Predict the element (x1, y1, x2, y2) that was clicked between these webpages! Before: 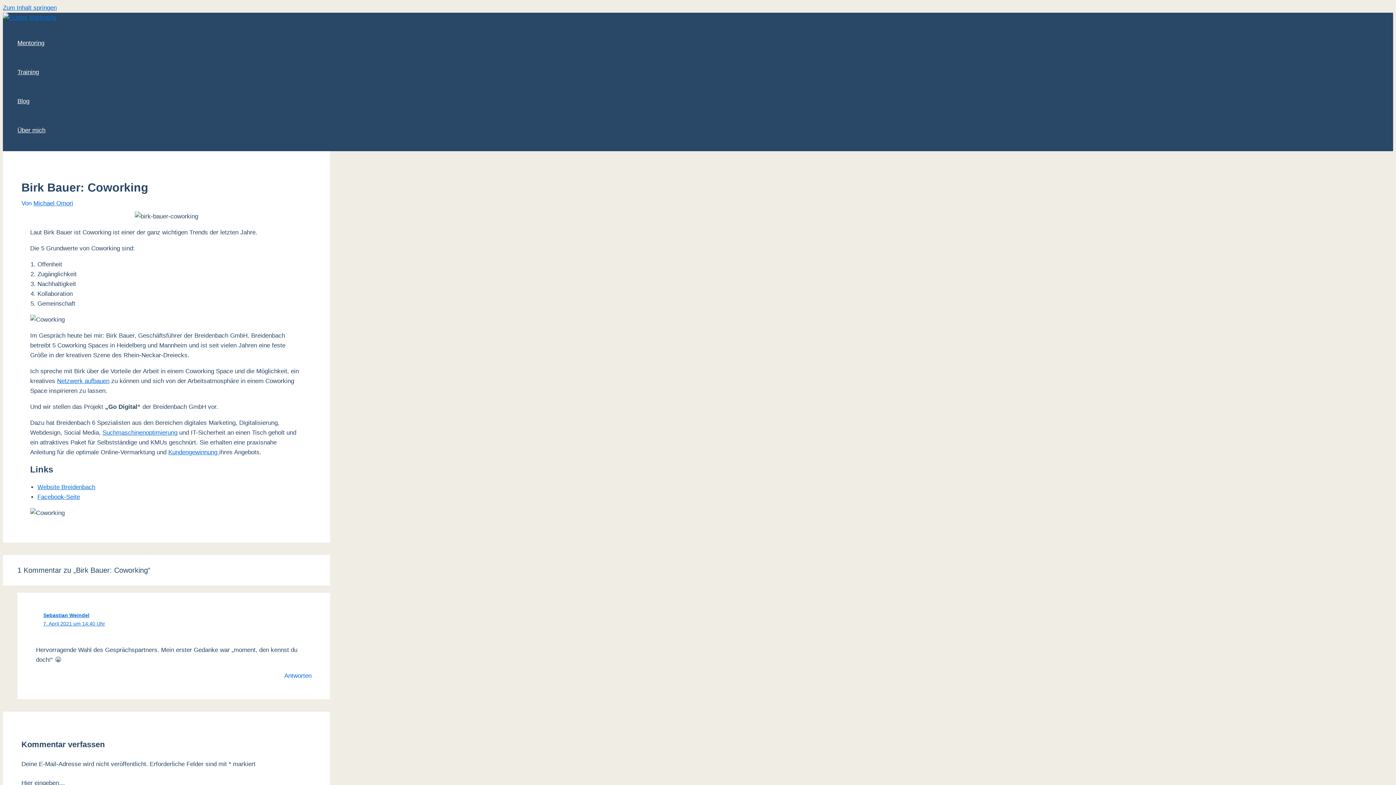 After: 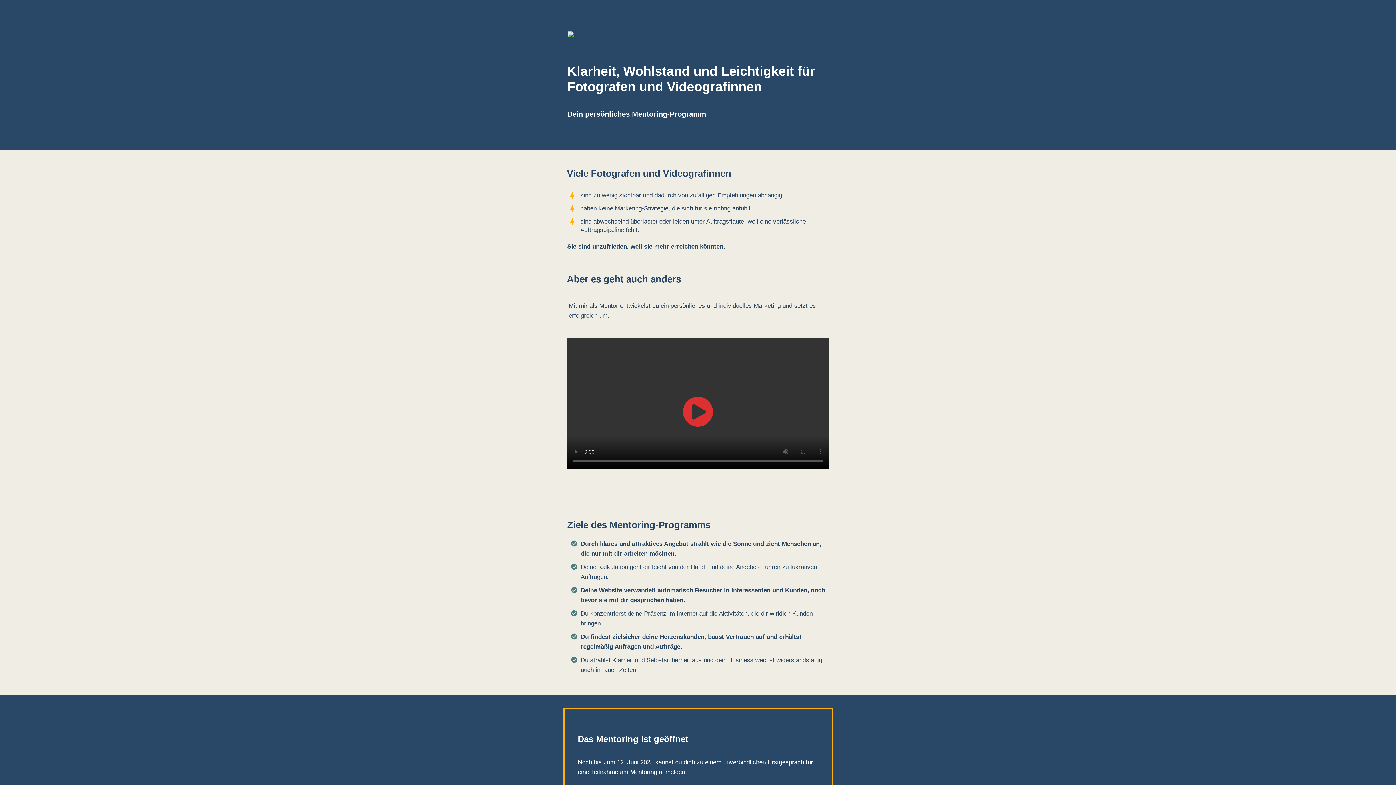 Action: bbox: (17, 28, 45, 57) label: Mentoring